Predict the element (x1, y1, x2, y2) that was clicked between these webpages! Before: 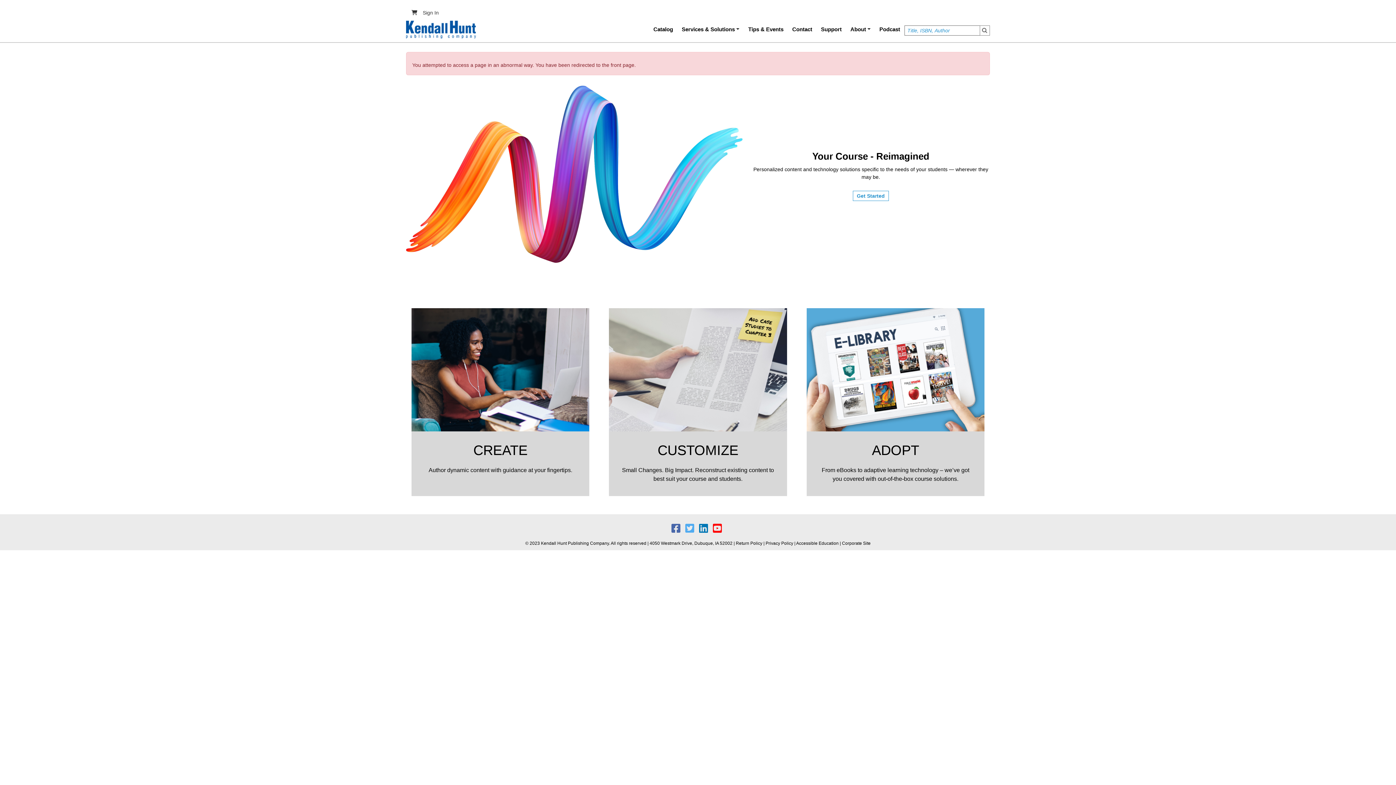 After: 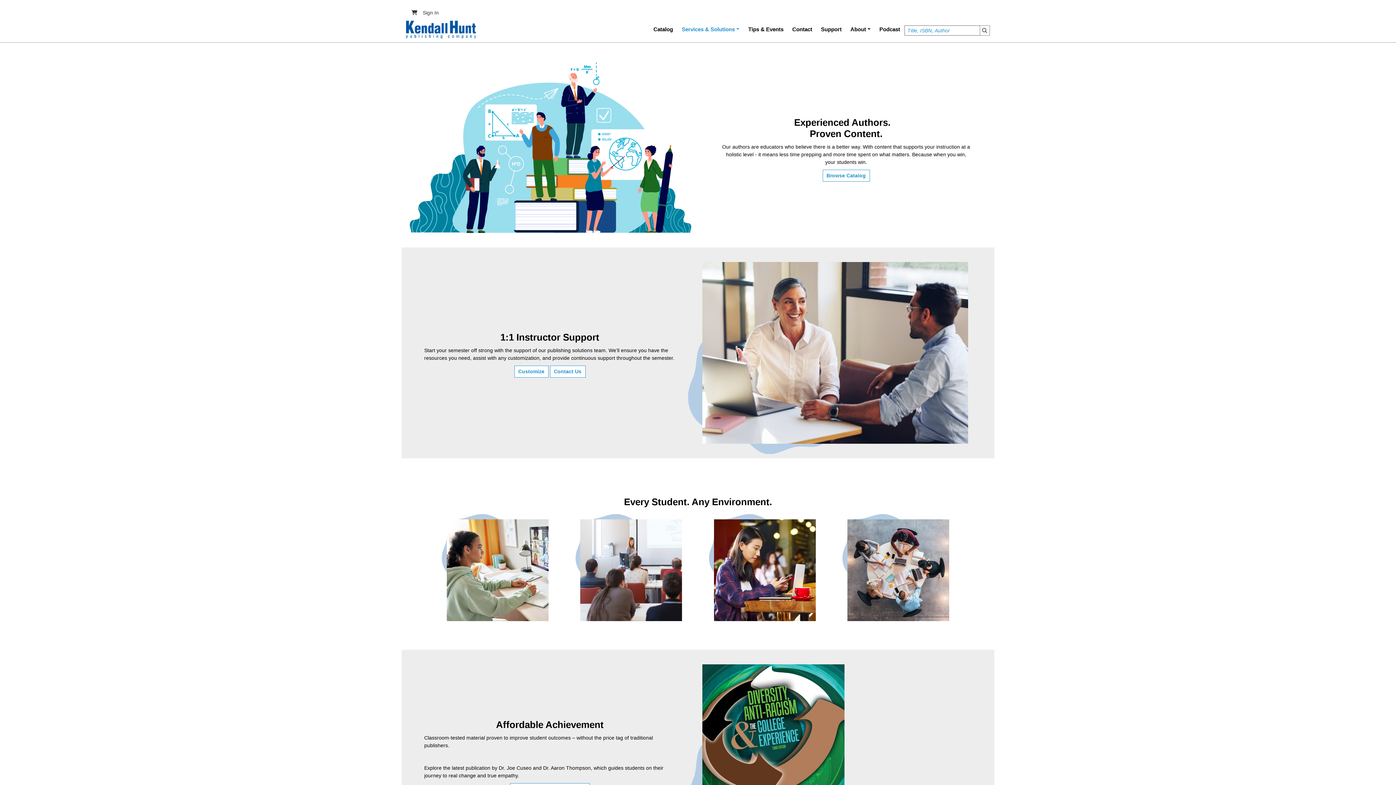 Action: bbox: (806, 308, 984, 431)